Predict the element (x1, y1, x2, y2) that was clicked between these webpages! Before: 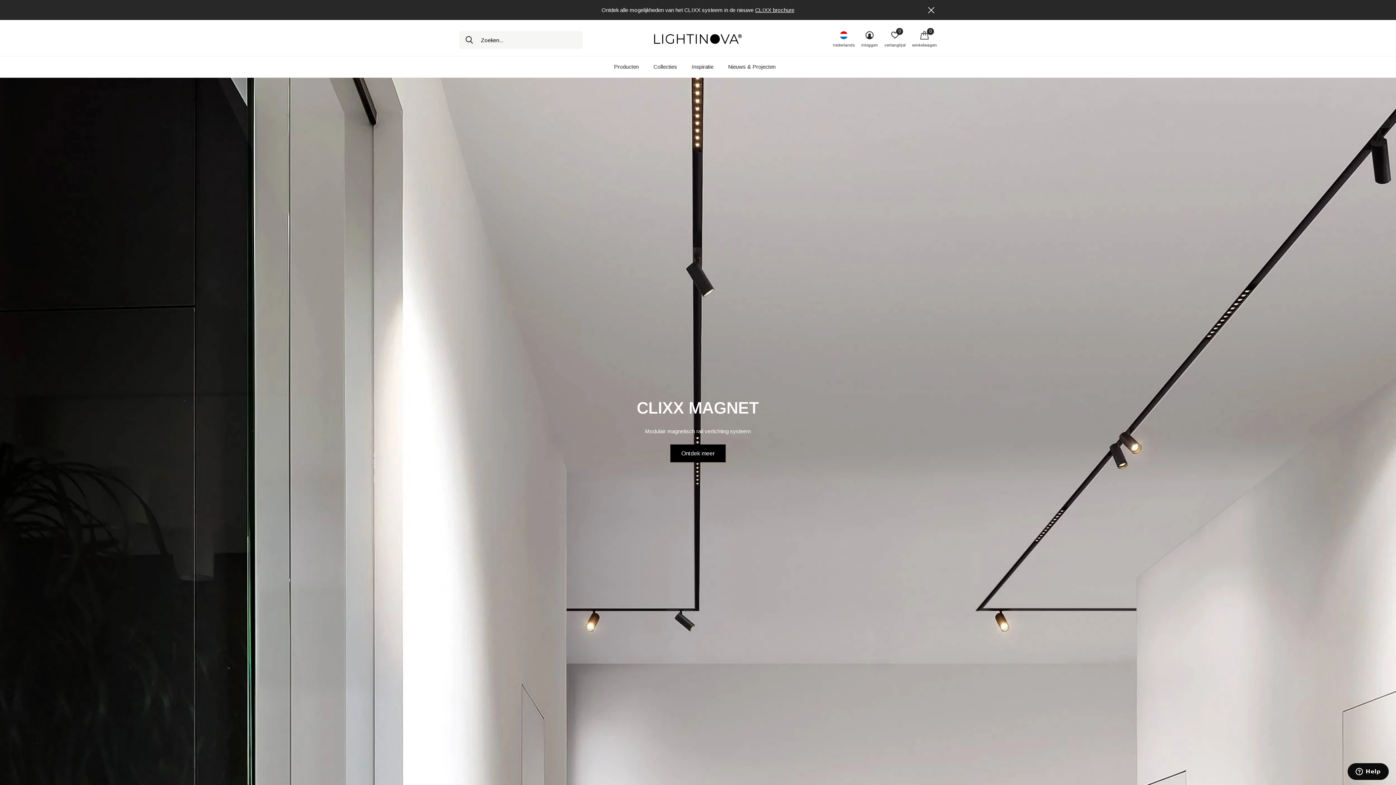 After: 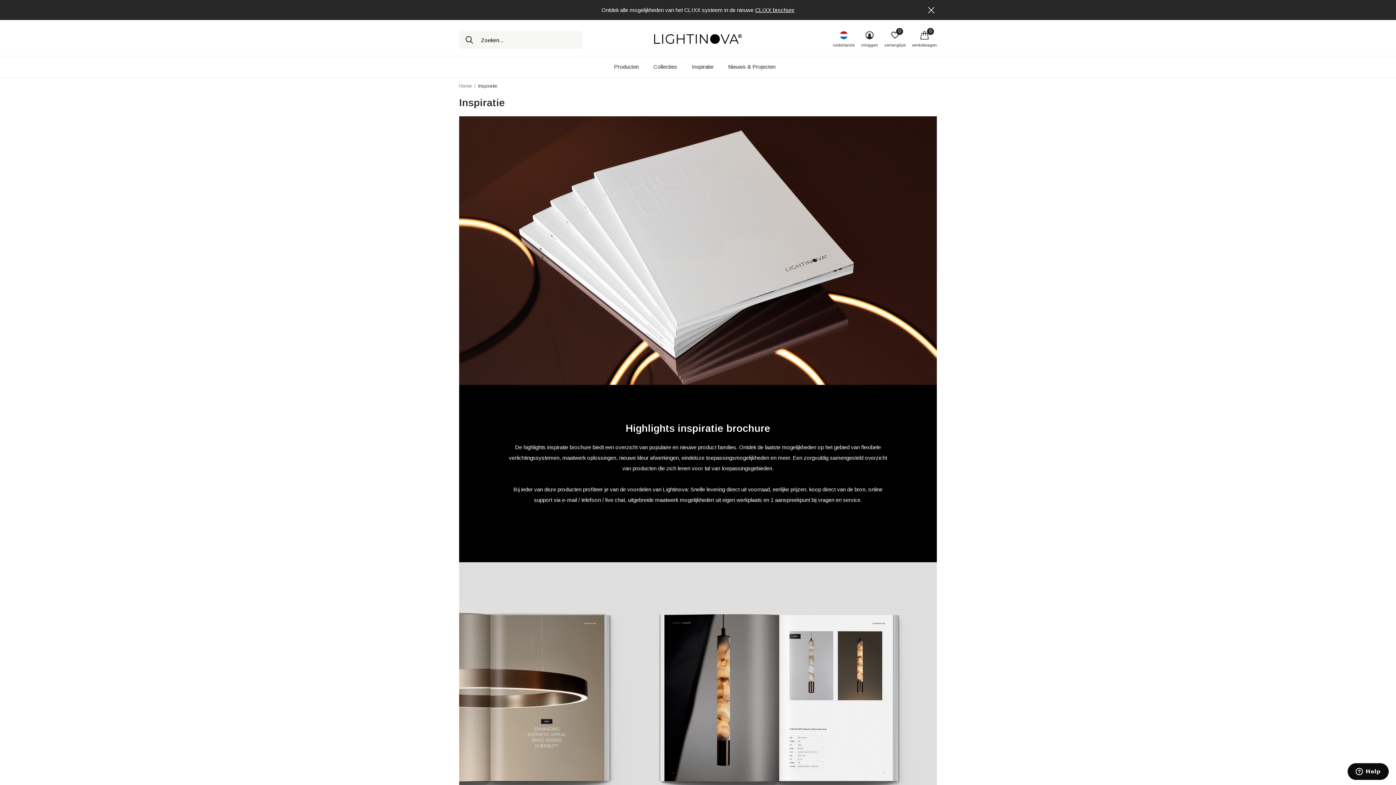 Action: label: Inspiratie bbox: (691, 61, 713, 71)